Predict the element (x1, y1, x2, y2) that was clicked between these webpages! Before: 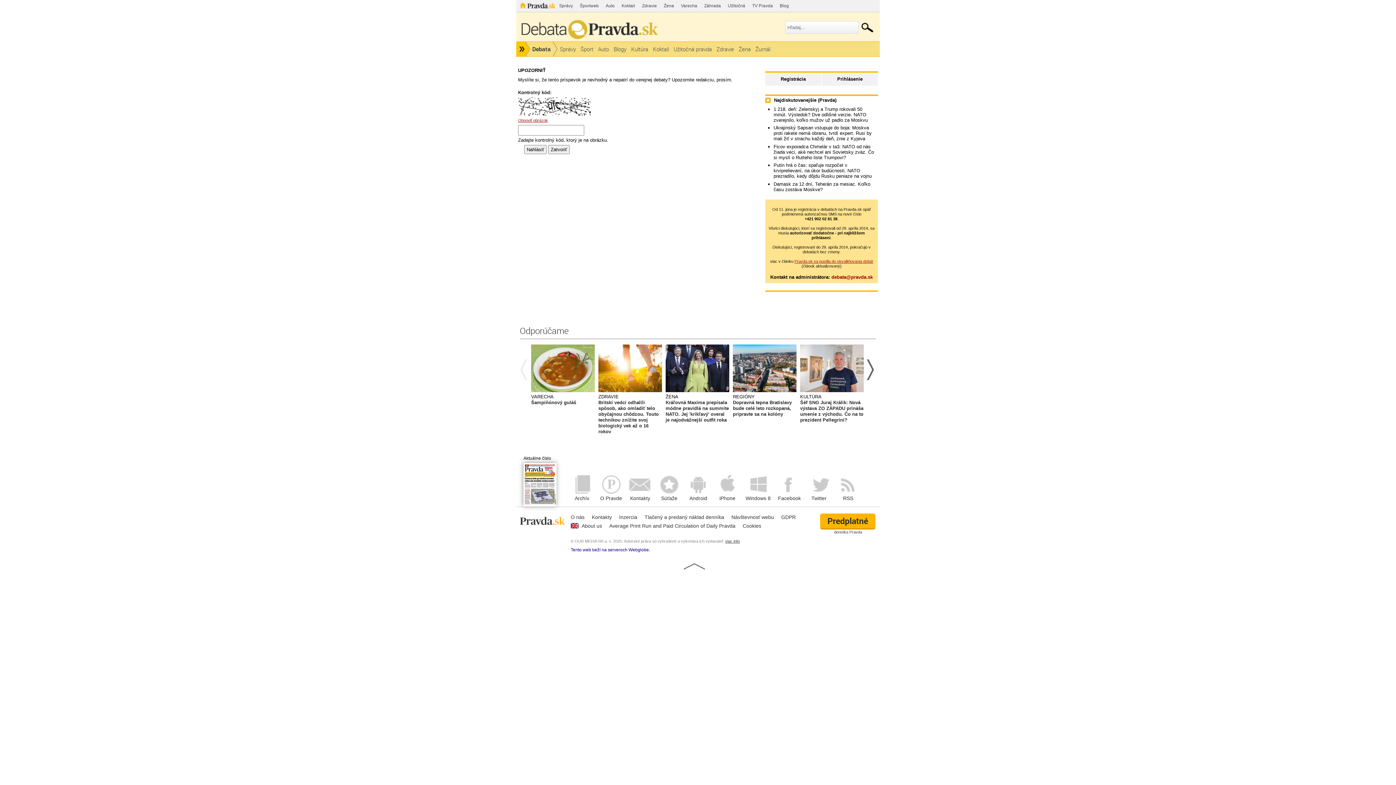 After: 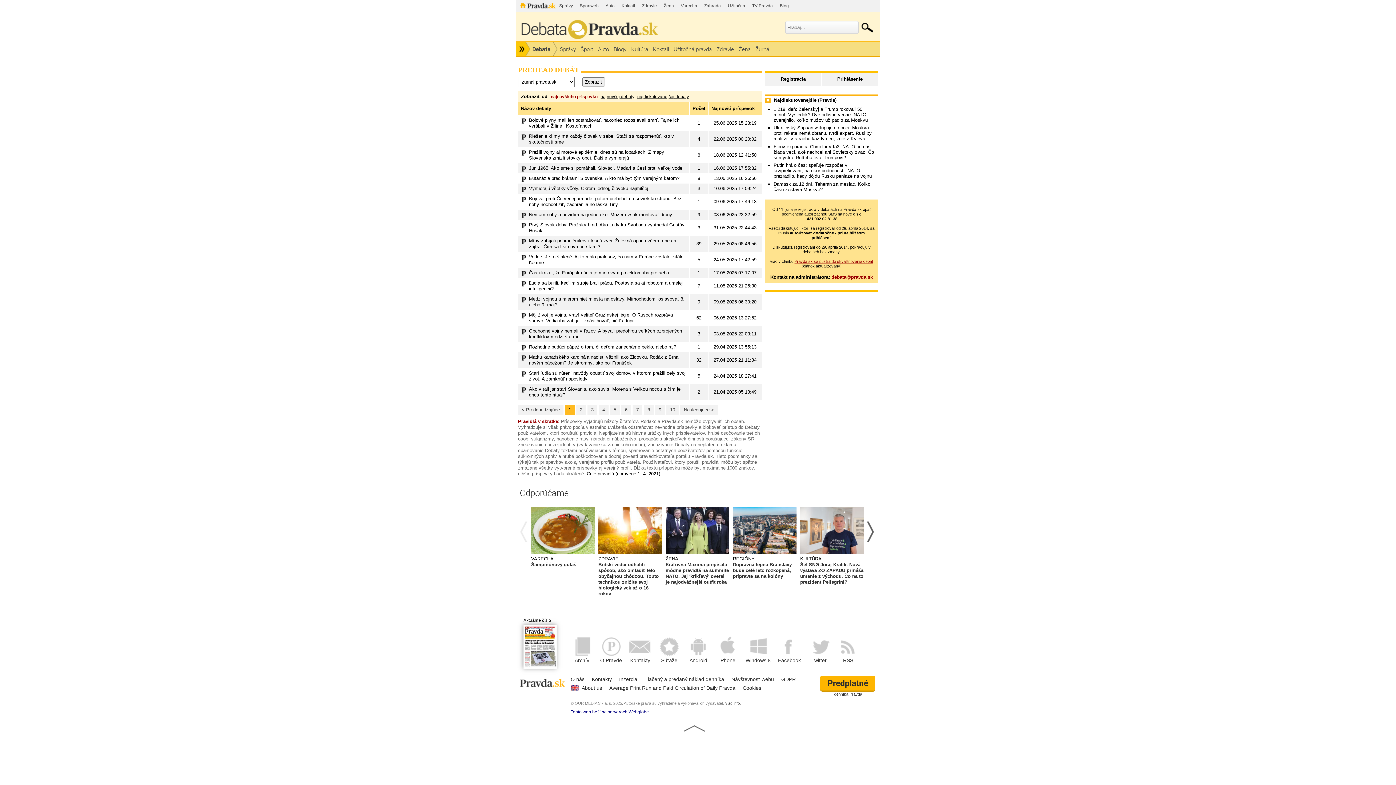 Action: label: Žurnál bbox: (753, 41, 773, 56)